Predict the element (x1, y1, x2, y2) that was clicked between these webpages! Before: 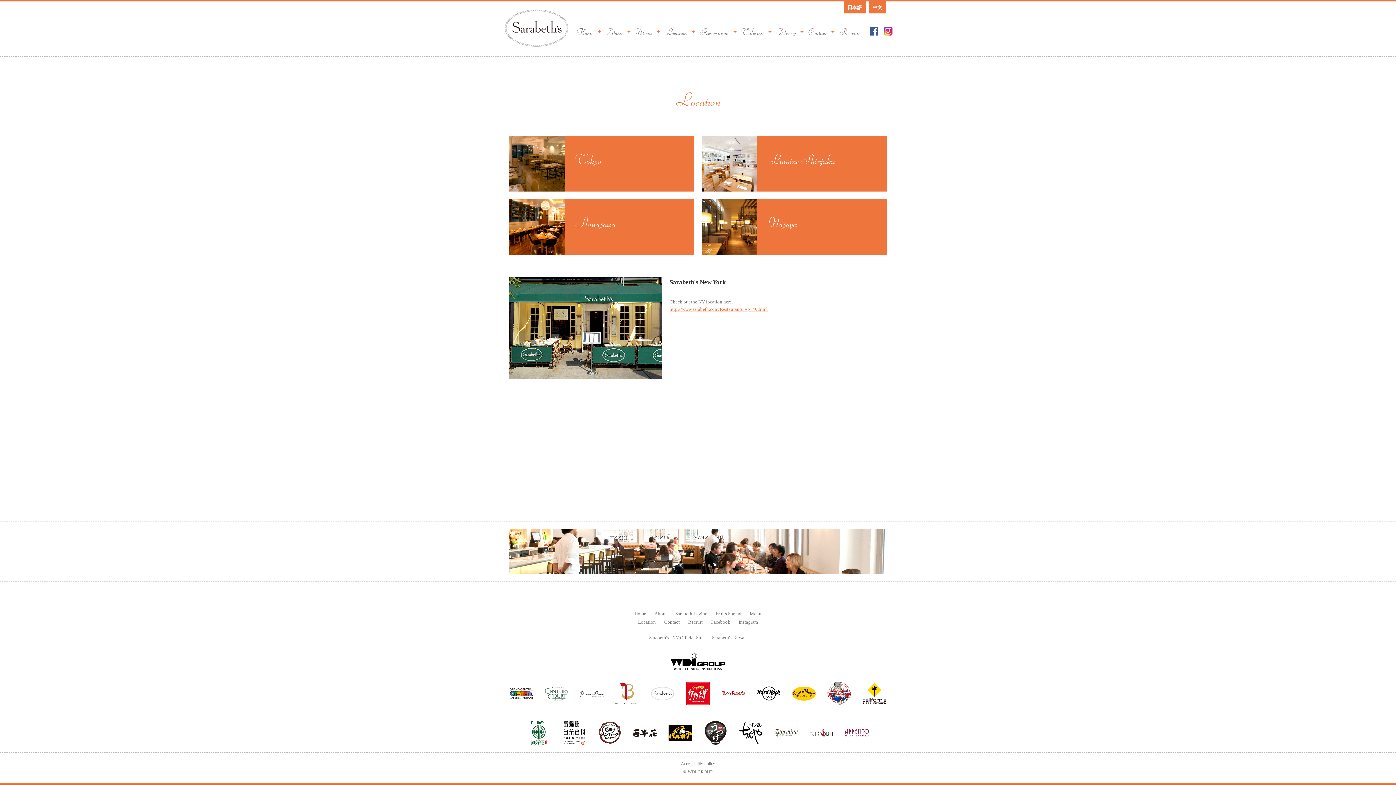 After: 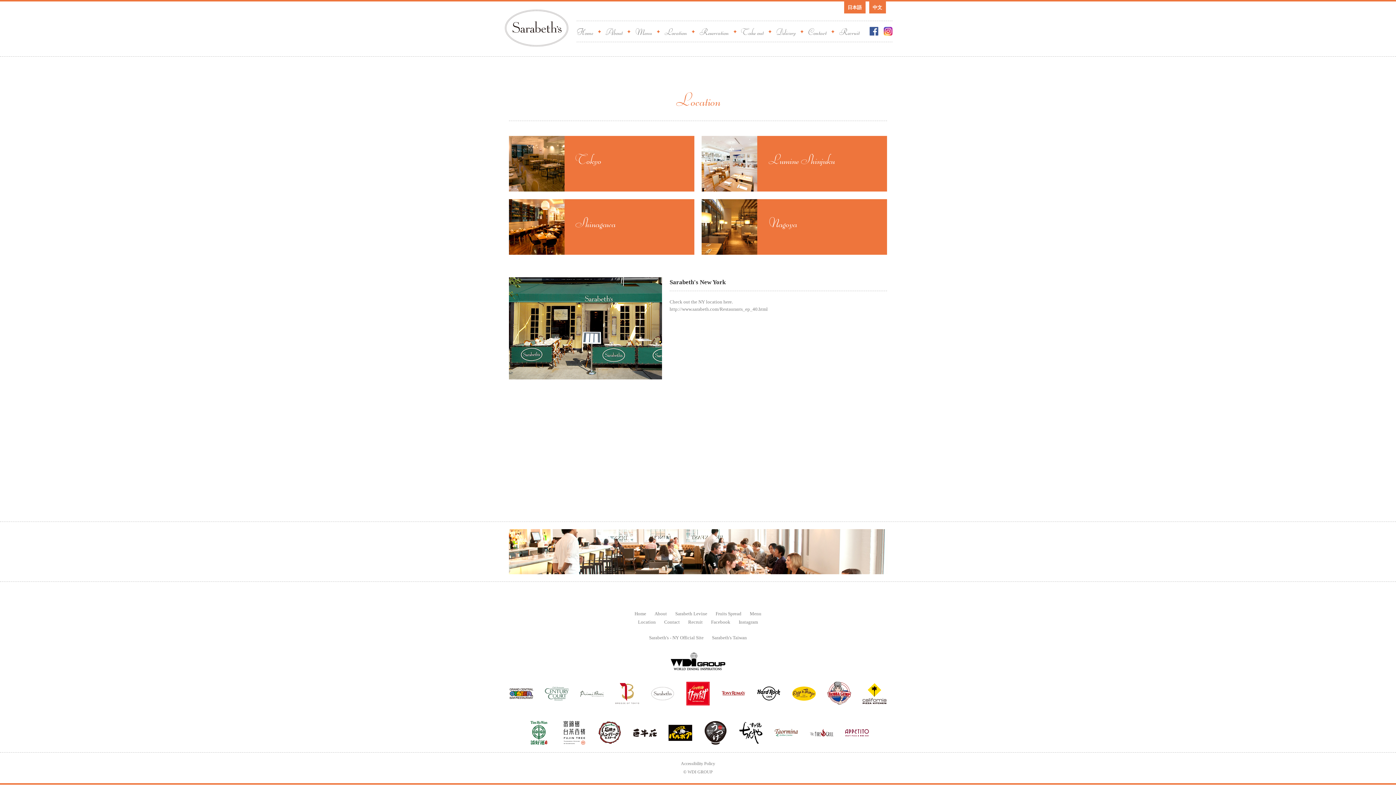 Action: bbox: (669, 306, 767, 312) label: http://www.sarabeth.com/Restaurants_ep_40.html